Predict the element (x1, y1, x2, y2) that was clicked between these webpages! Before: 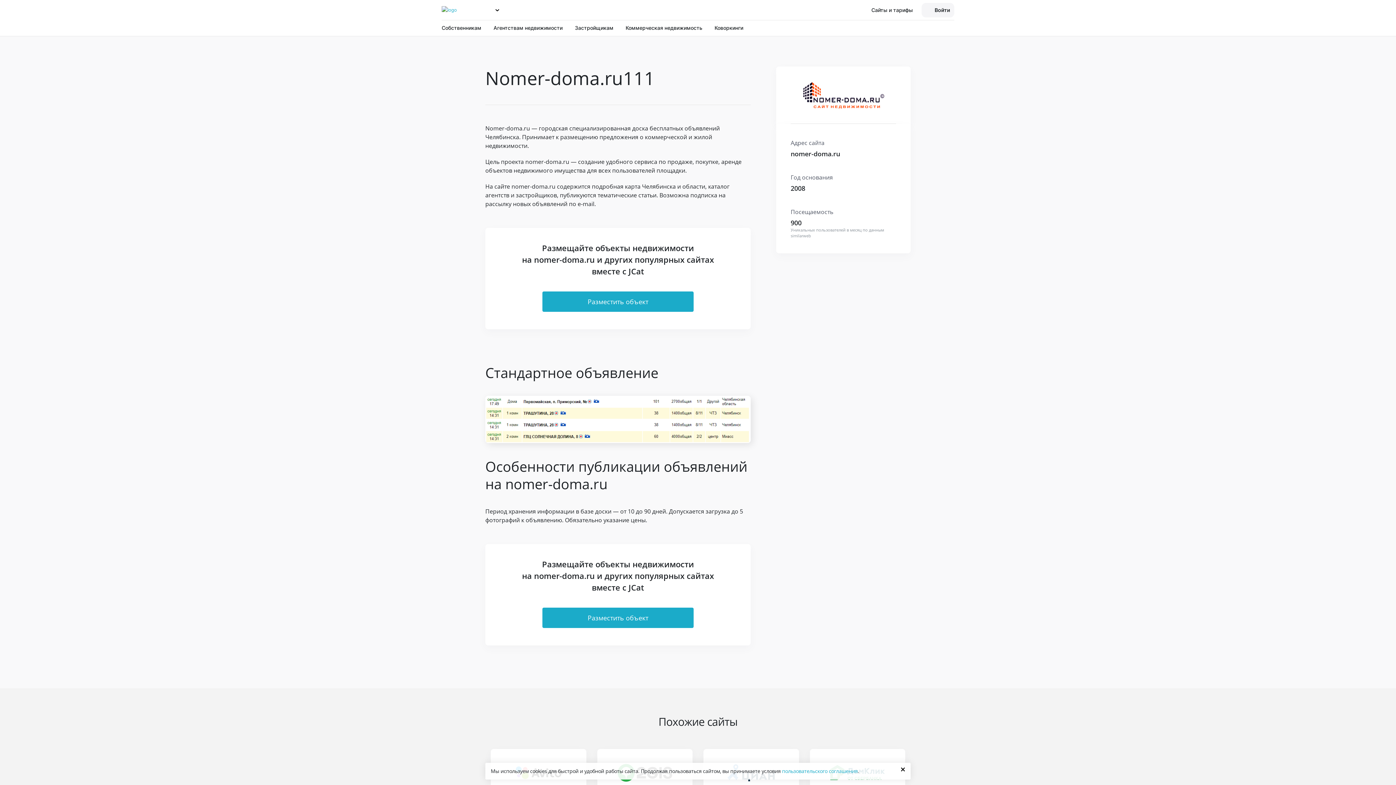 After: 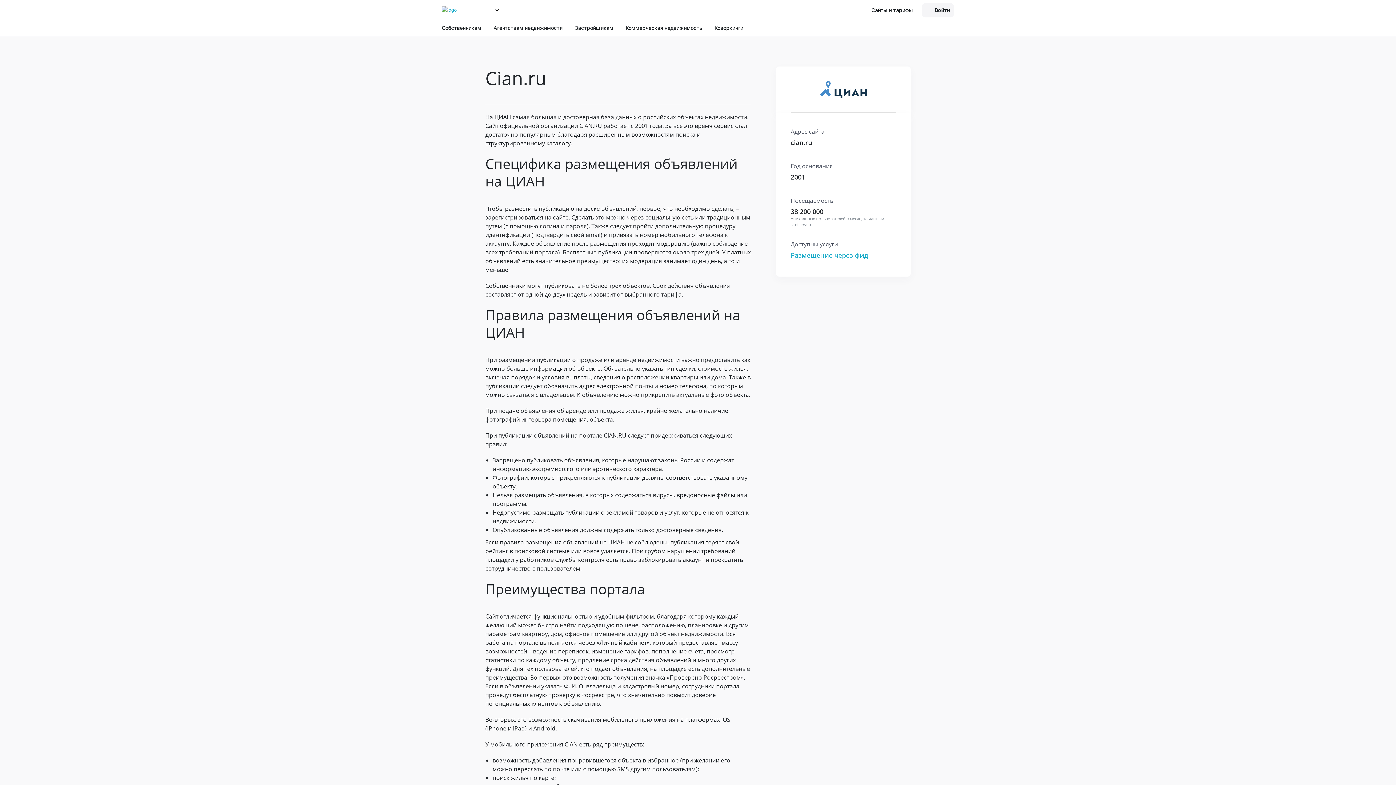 Action: label: циан bbox: (703, 749, 799, 814)